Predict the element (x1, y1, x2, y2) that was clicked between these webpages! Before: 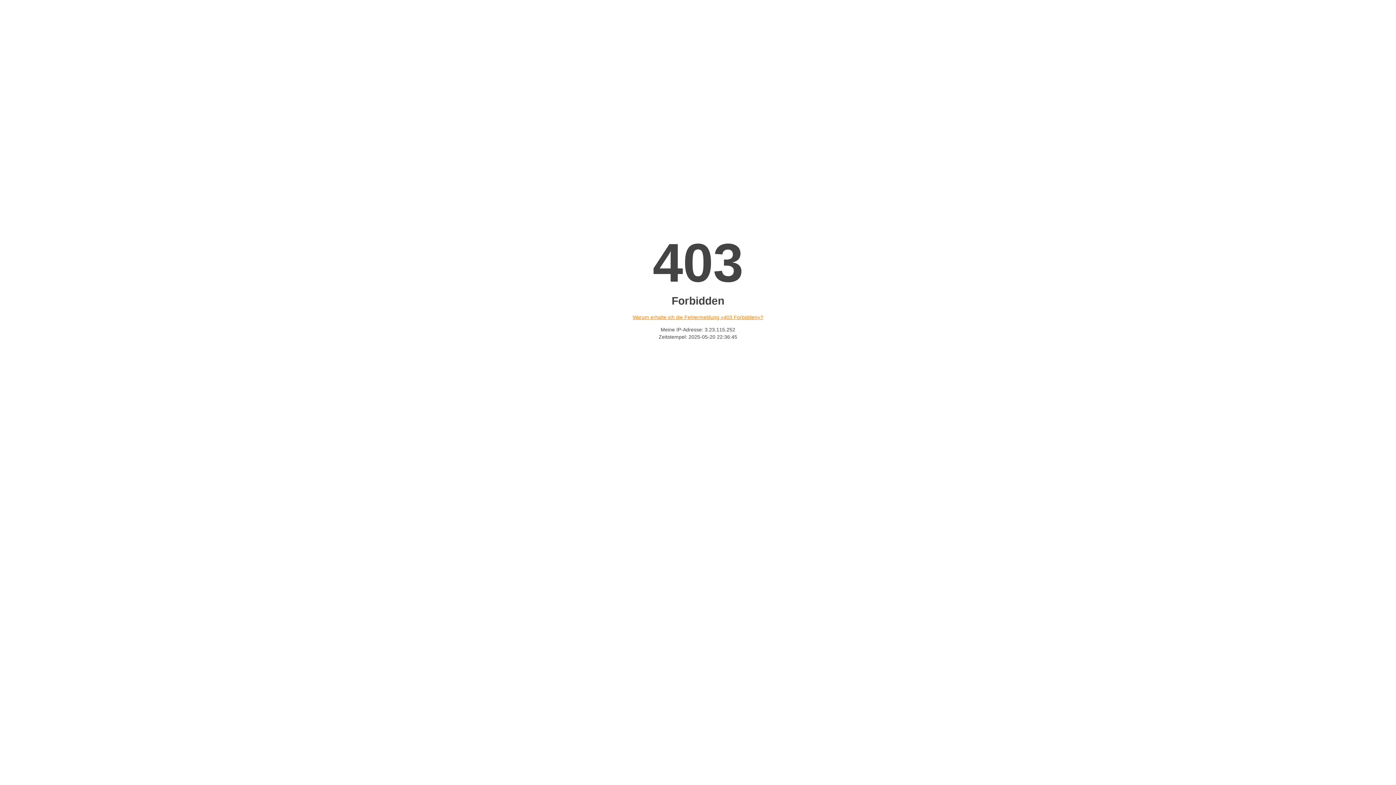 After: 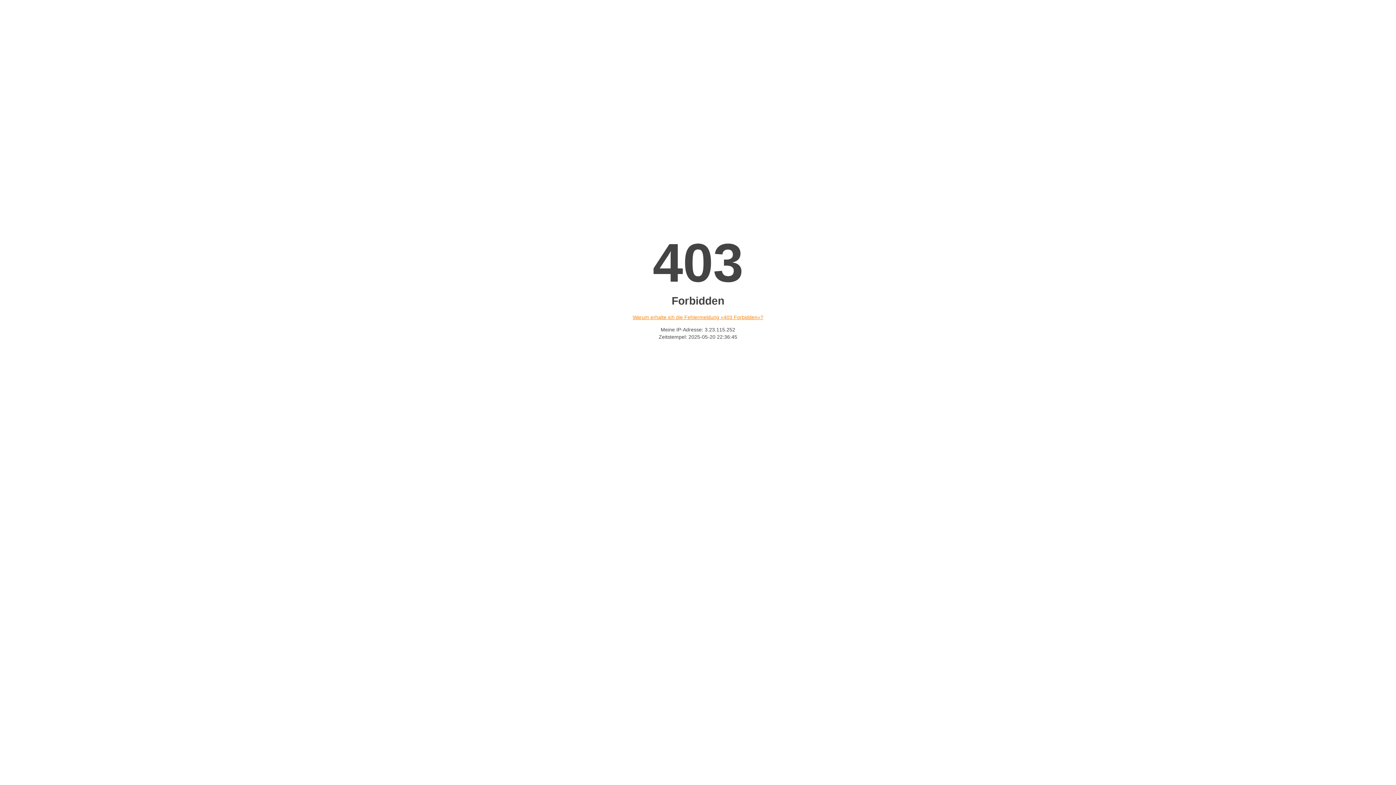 Action: bbox: (632, 314, 763, 320) label: Warum erhalte ich die Fehlermeldung «403 Forbidden»?